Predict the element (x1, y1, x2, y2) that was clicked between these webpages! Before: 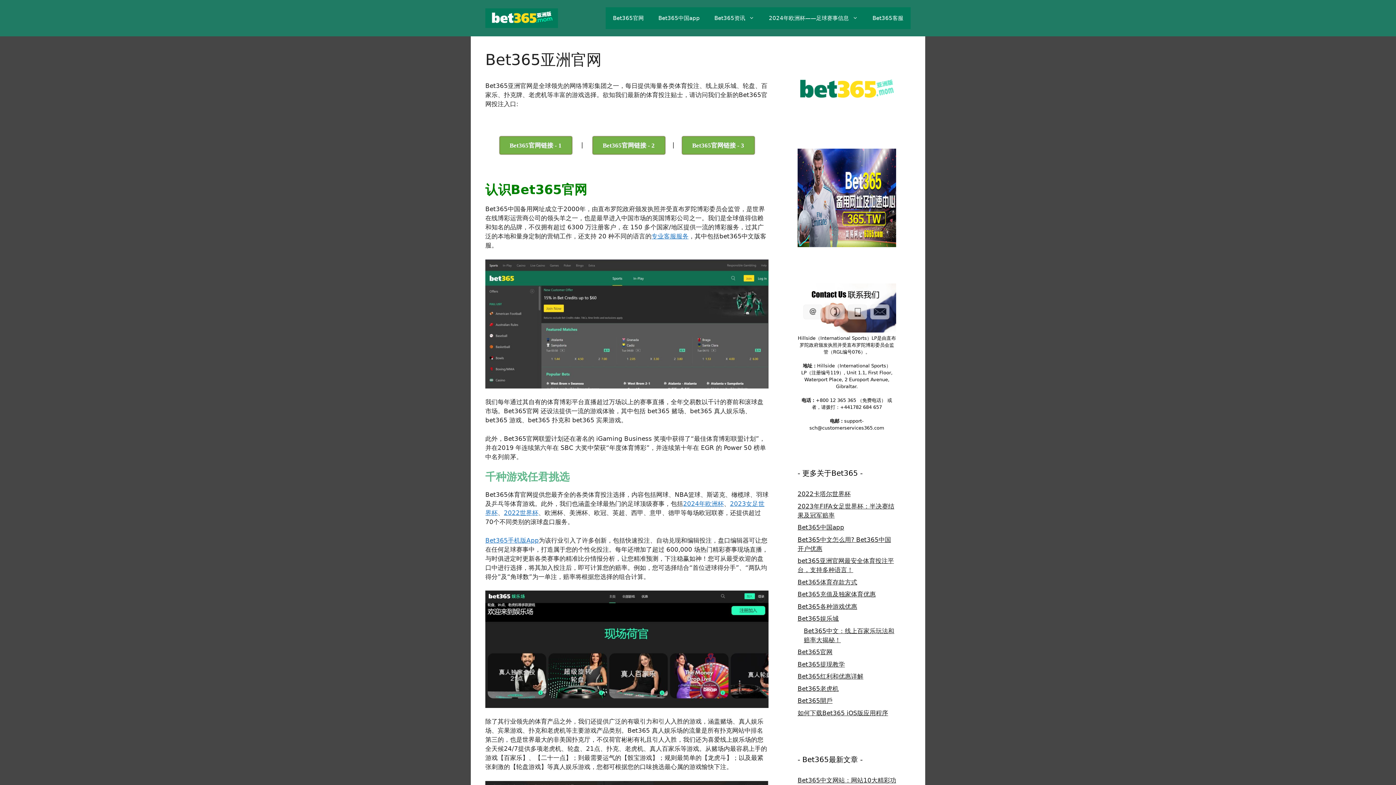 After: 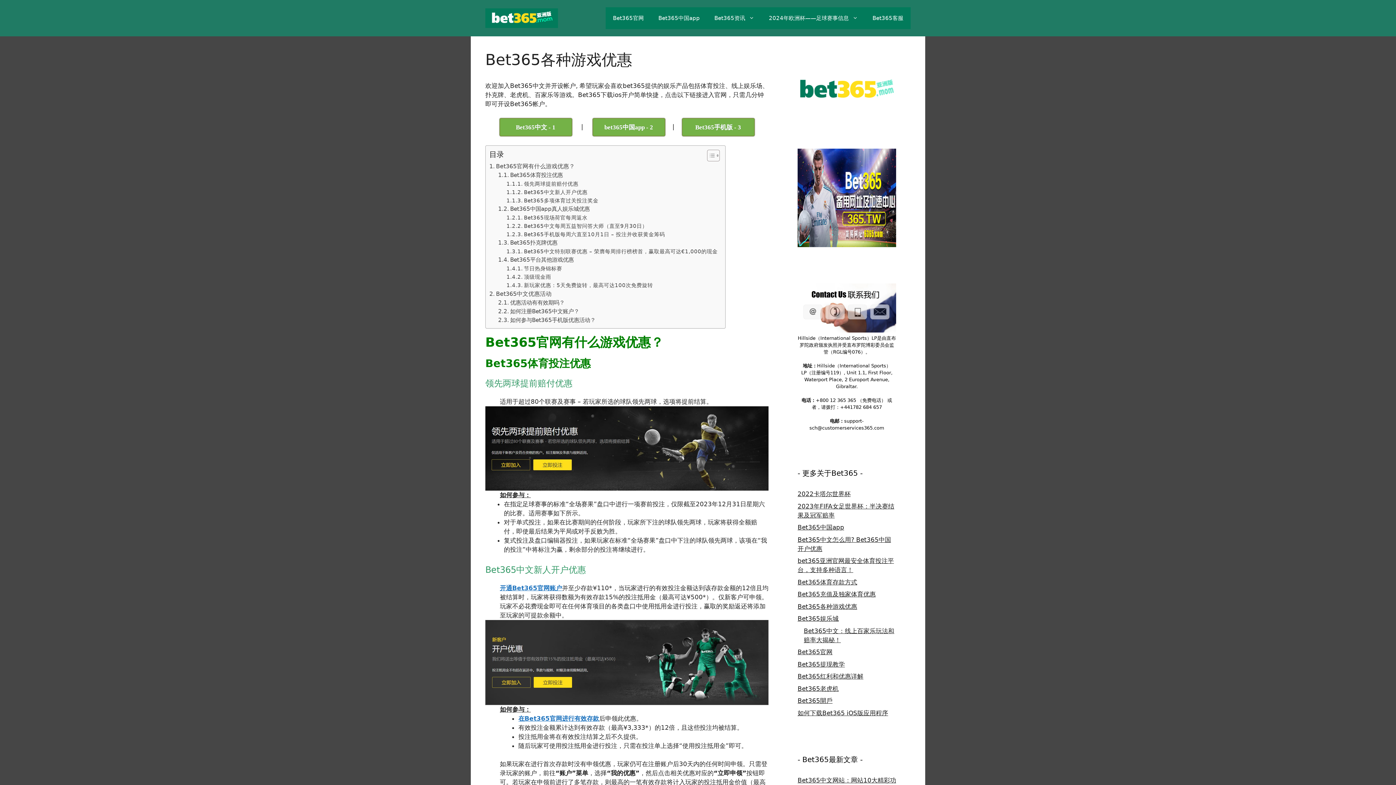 Action: bbox: (797, 603, 857, 610) label: Bet365各种游戏优惠